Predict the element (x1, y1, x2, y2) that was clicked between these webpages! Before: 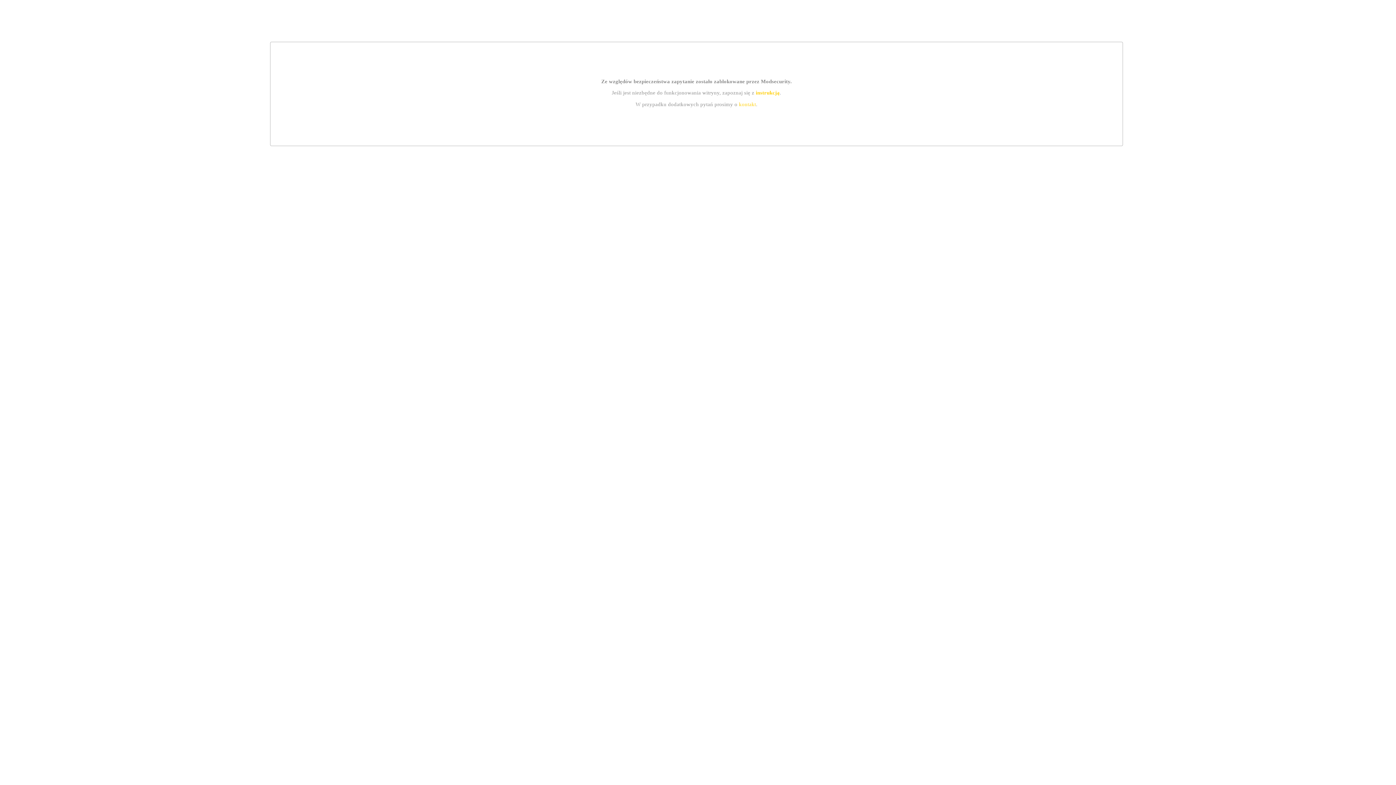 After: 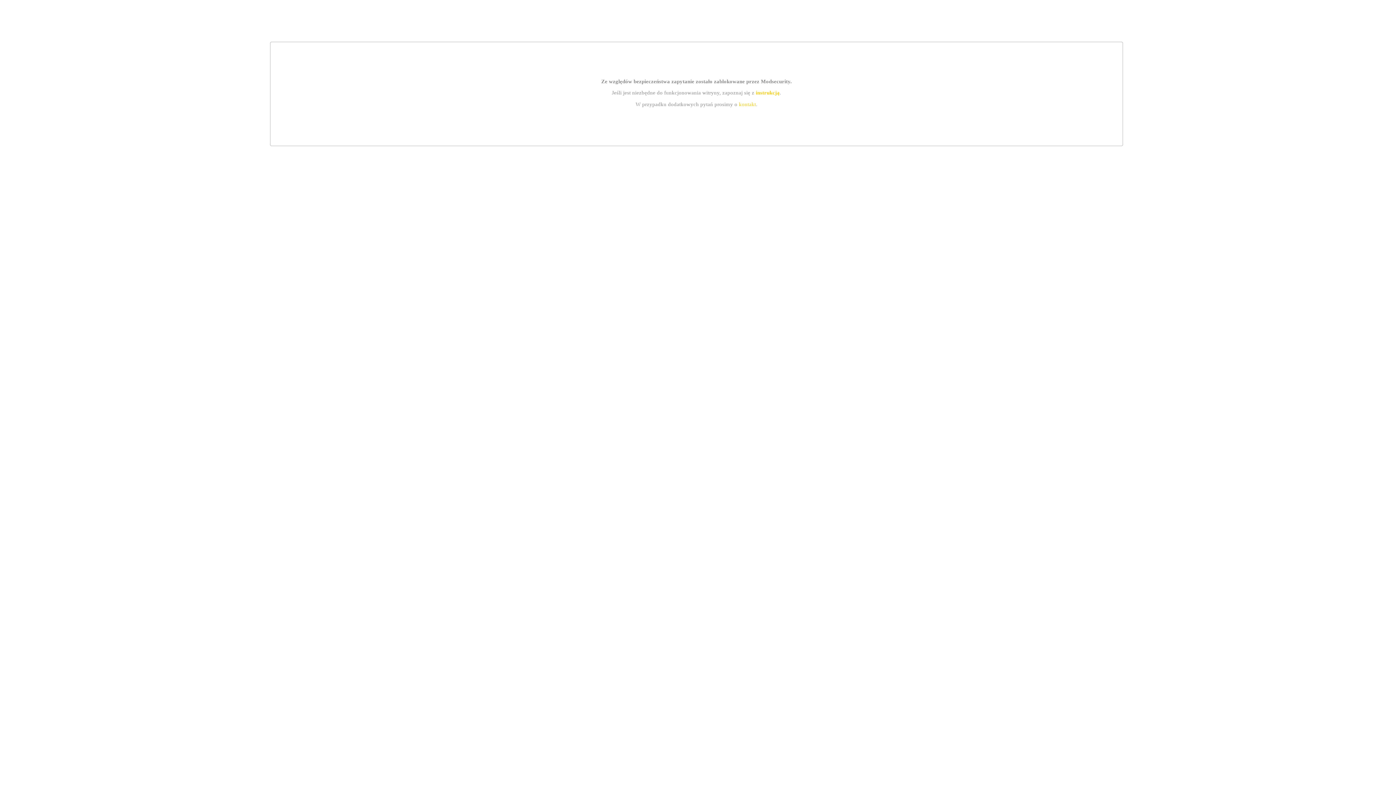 Action: bbox: (739, 101, 756, 107) label: kontakt